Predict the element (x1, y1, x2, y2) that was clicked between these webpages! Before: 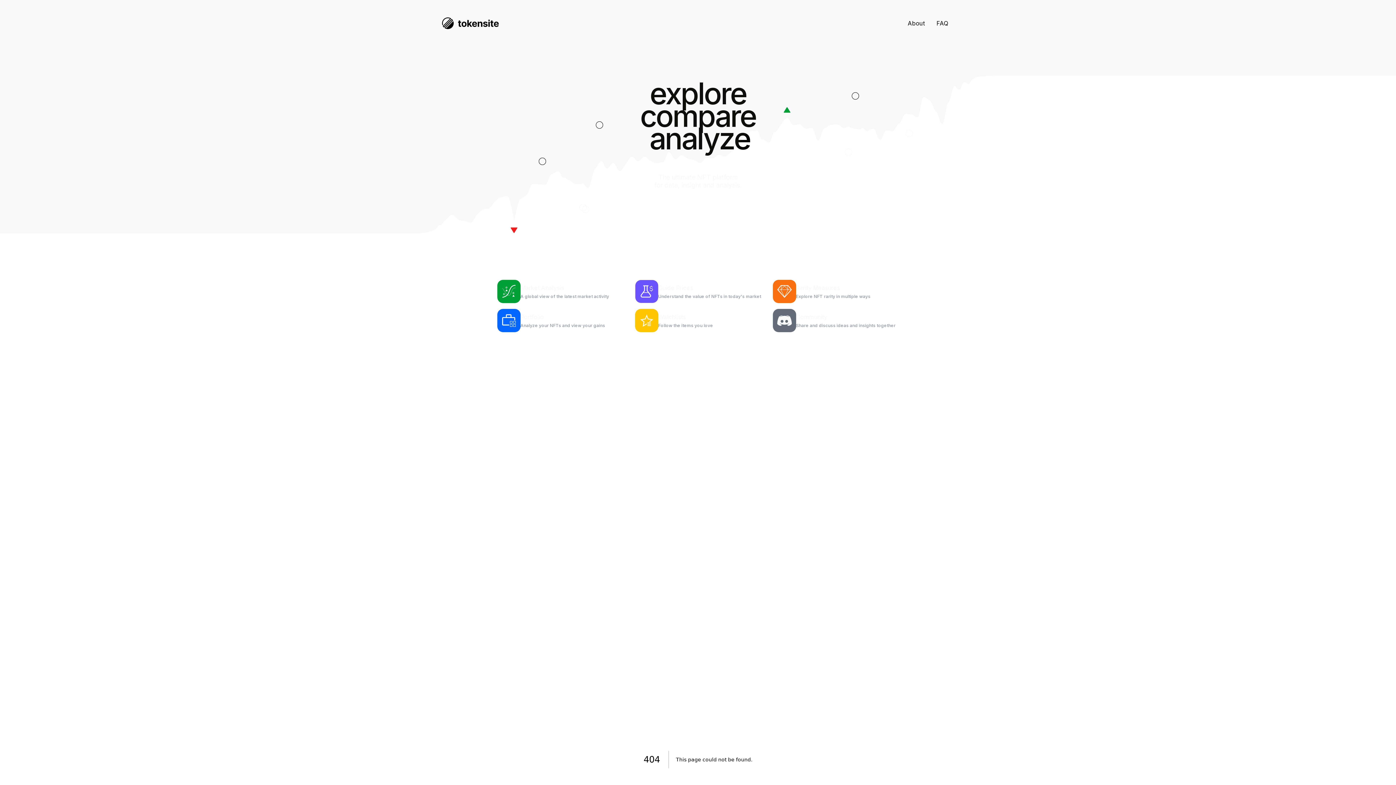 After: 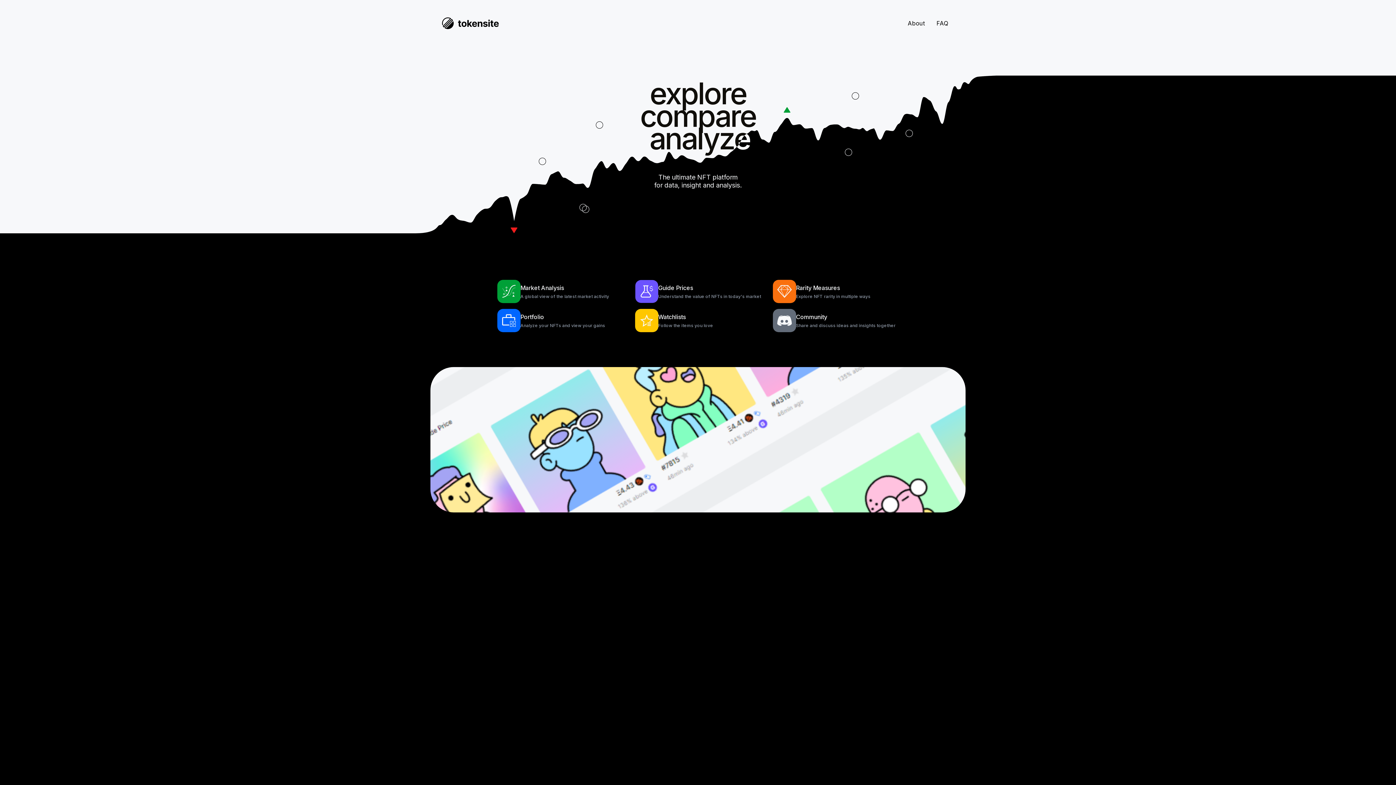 Action: bbox: (442, 17, 498, 29)